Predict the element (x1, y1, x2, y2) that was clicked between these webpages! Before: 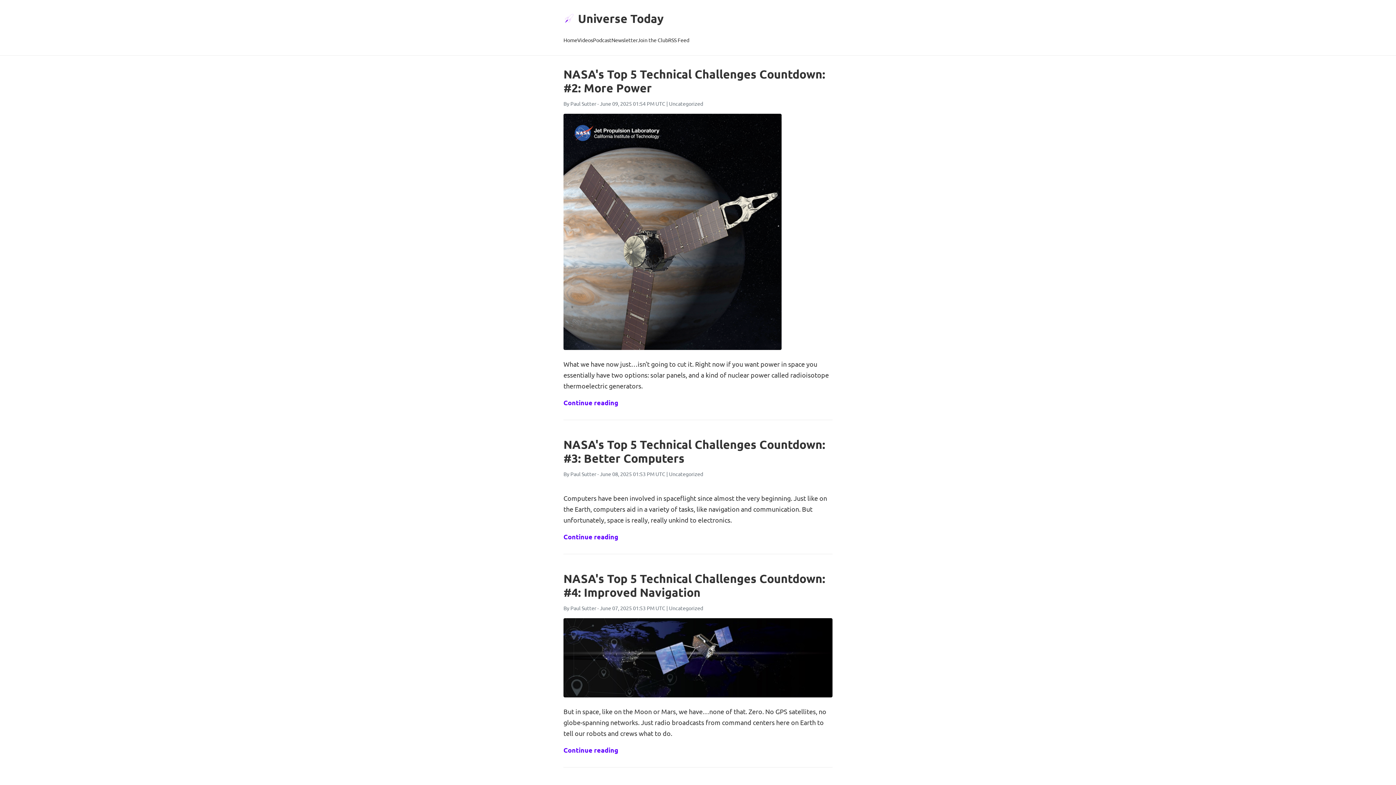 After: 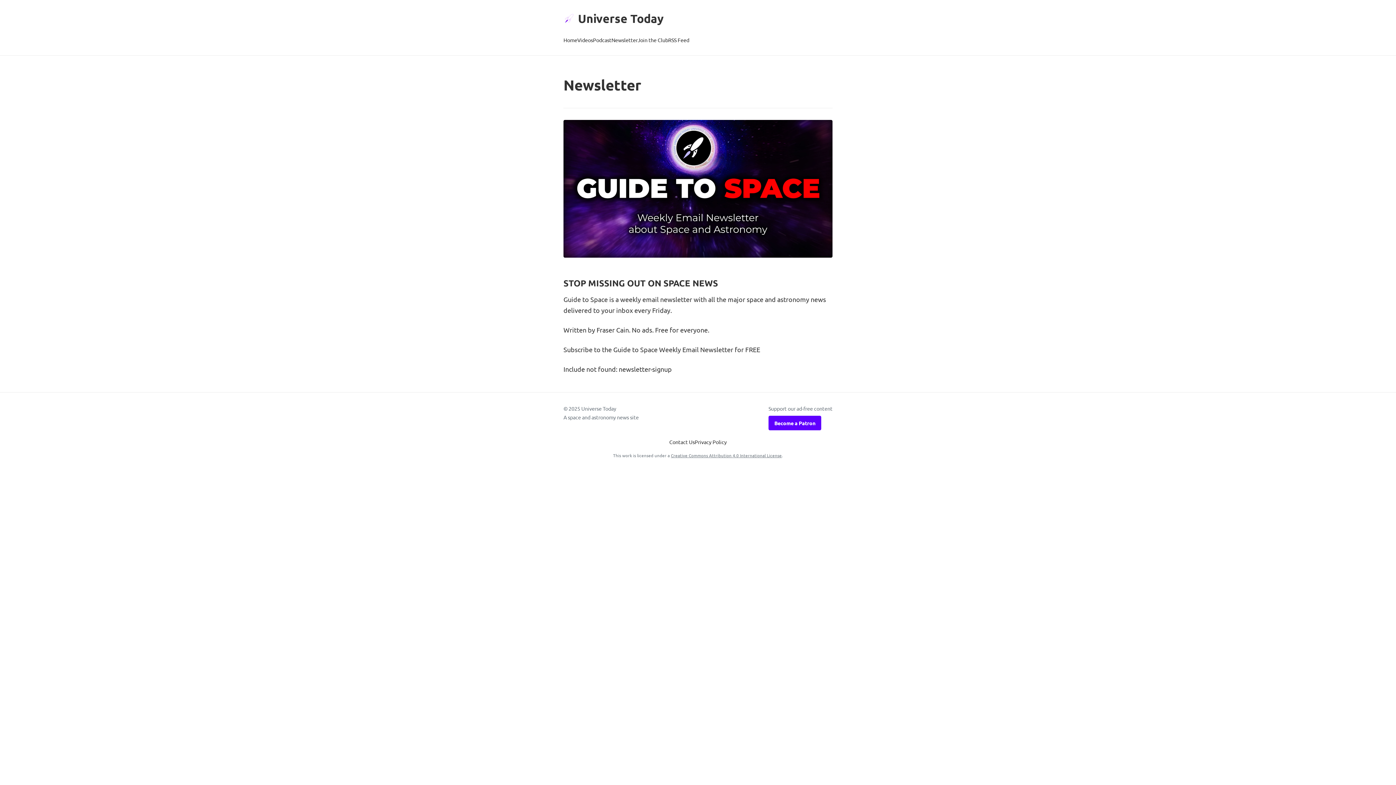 Action: label: Newsletter bbox: (611, 34, 637, 46)